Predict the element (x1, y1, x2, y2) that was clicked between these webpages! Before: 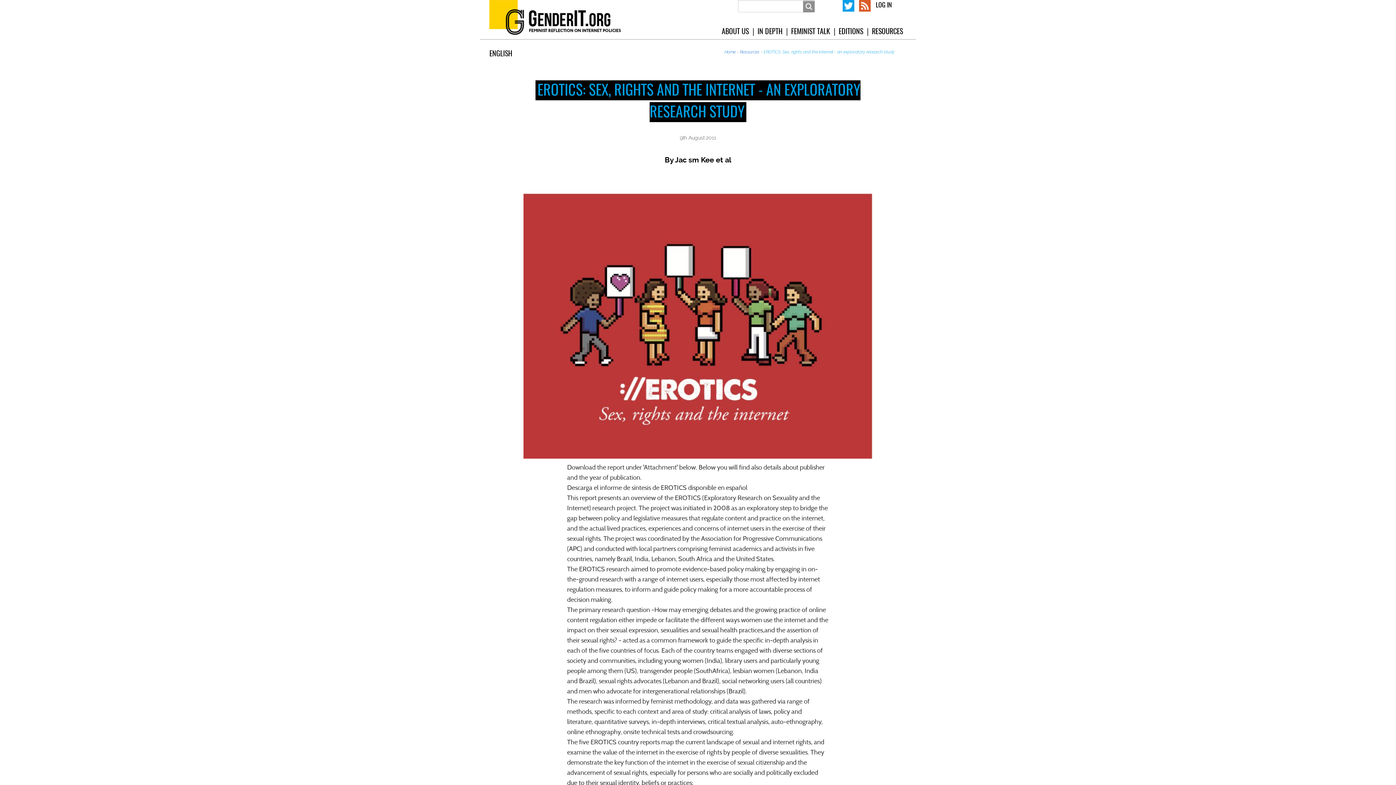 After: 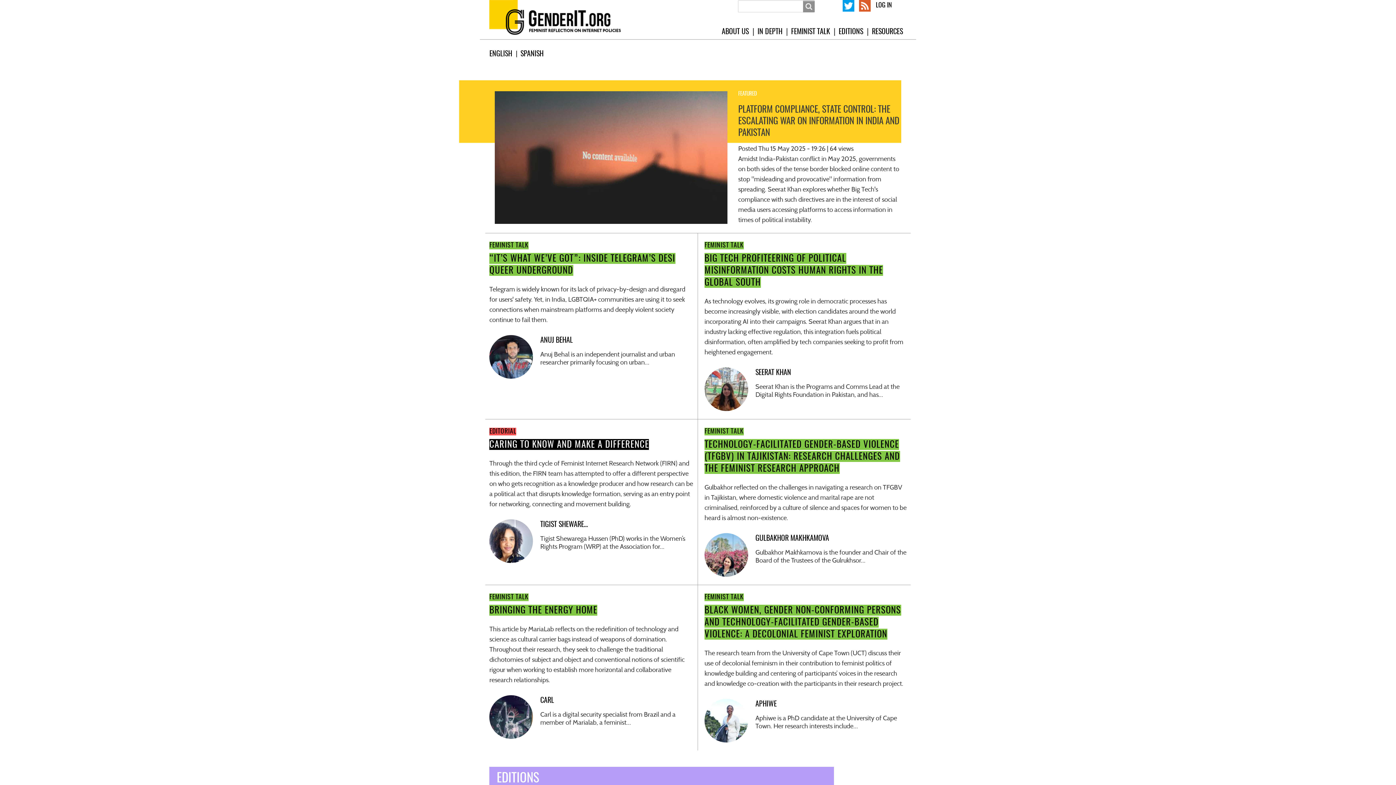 Action: bbox: (738, 25, 748, 30) label: Home